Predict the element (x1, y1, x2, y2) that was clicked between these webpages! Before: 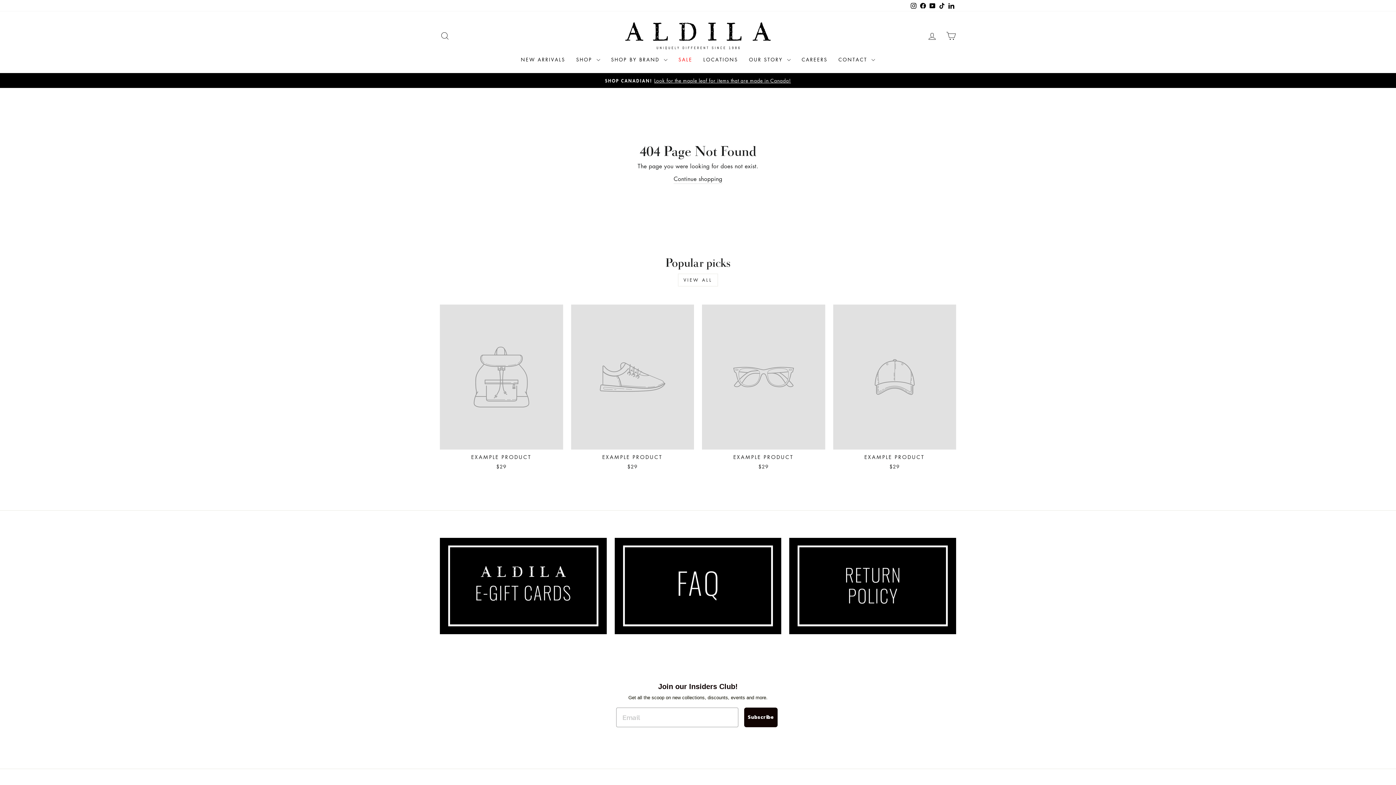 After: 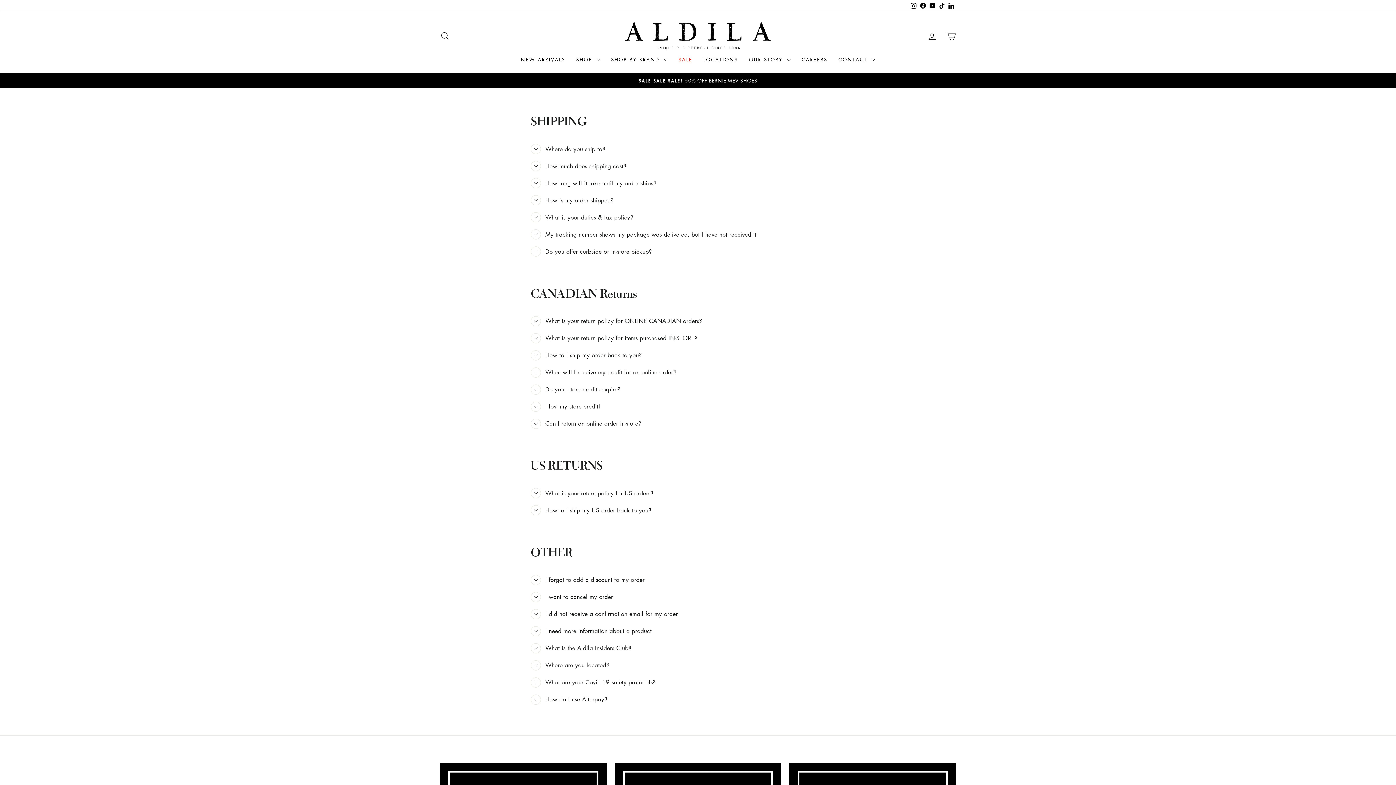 Action: bbox: (614, 538, 781, 634)